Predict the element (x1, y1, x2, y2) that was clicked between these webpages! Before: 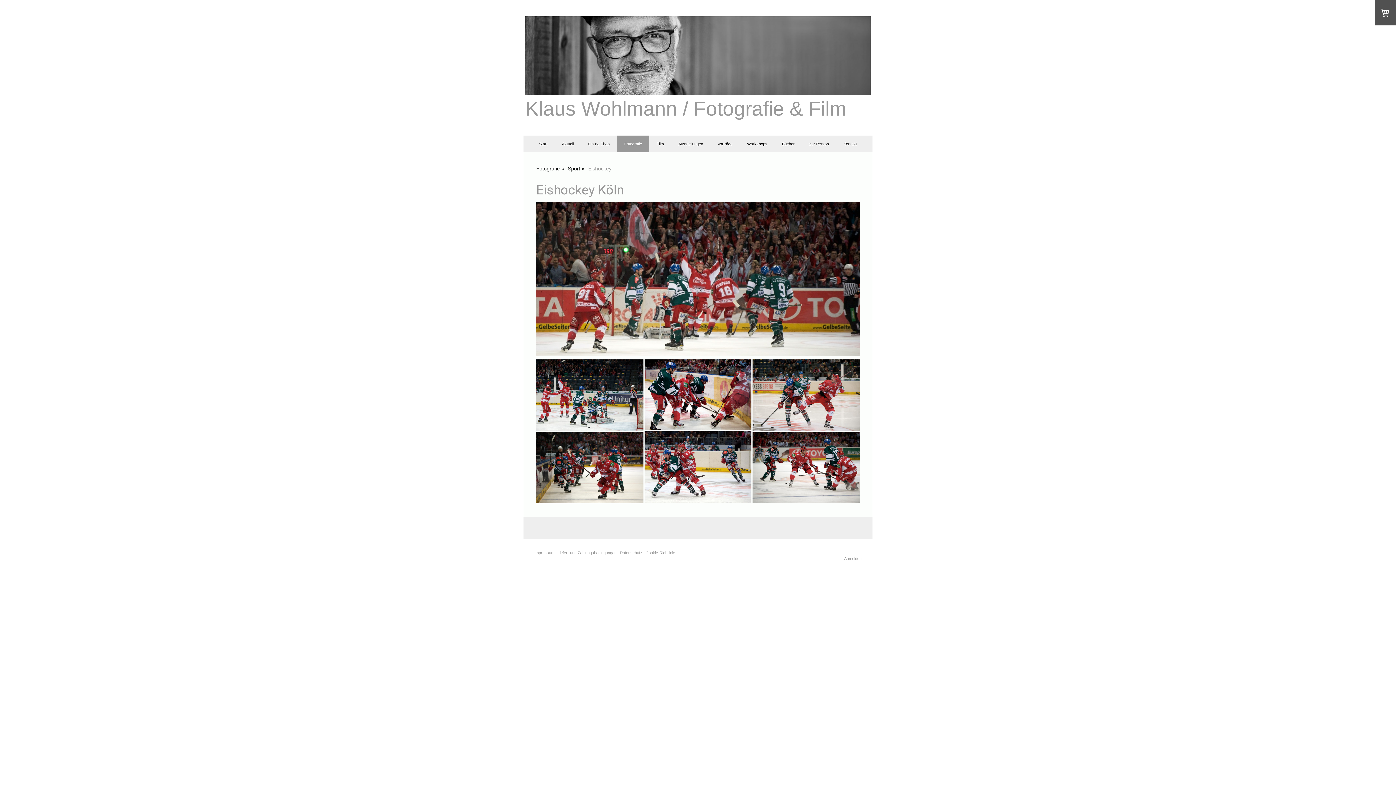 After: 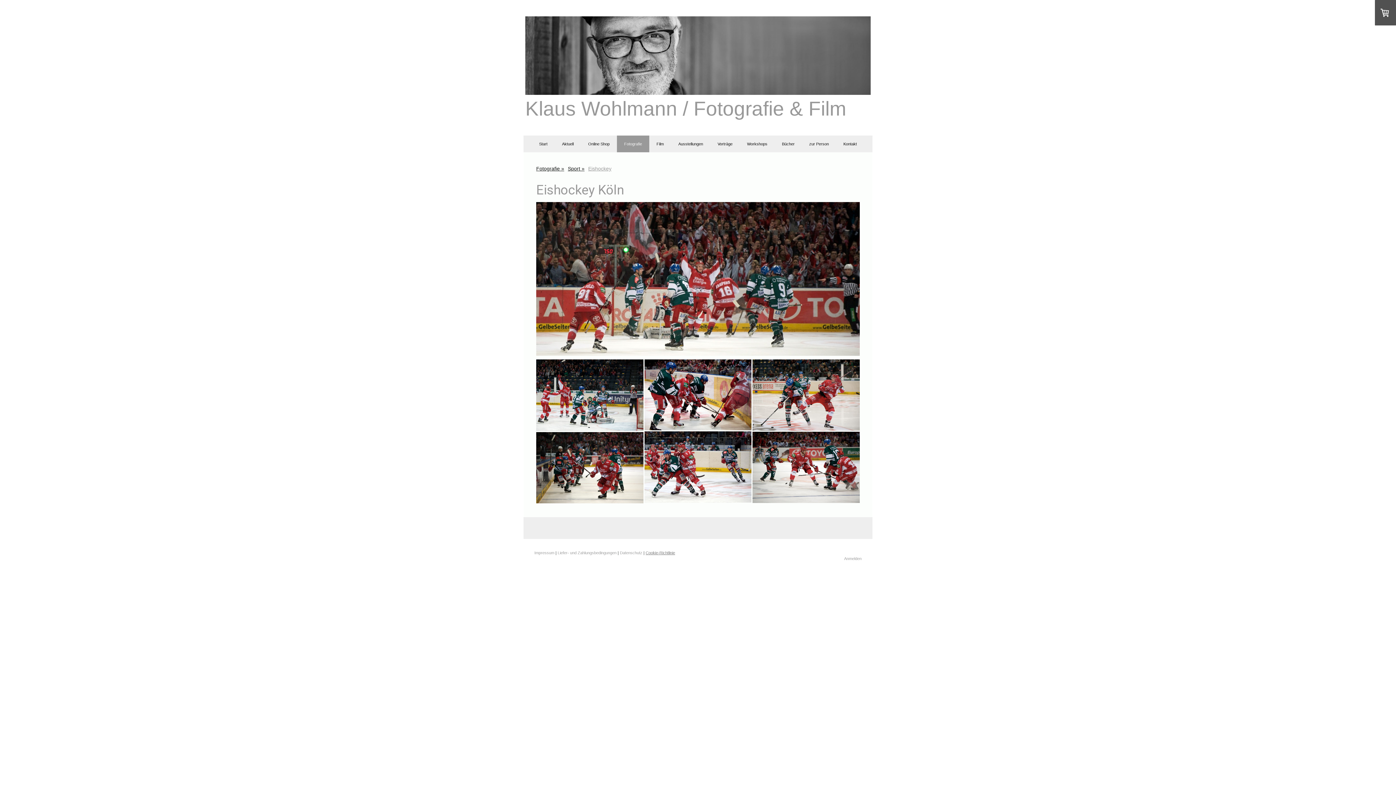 Action: label: Cookie-Richtlinie bbox: (645, 550, 675, 555)